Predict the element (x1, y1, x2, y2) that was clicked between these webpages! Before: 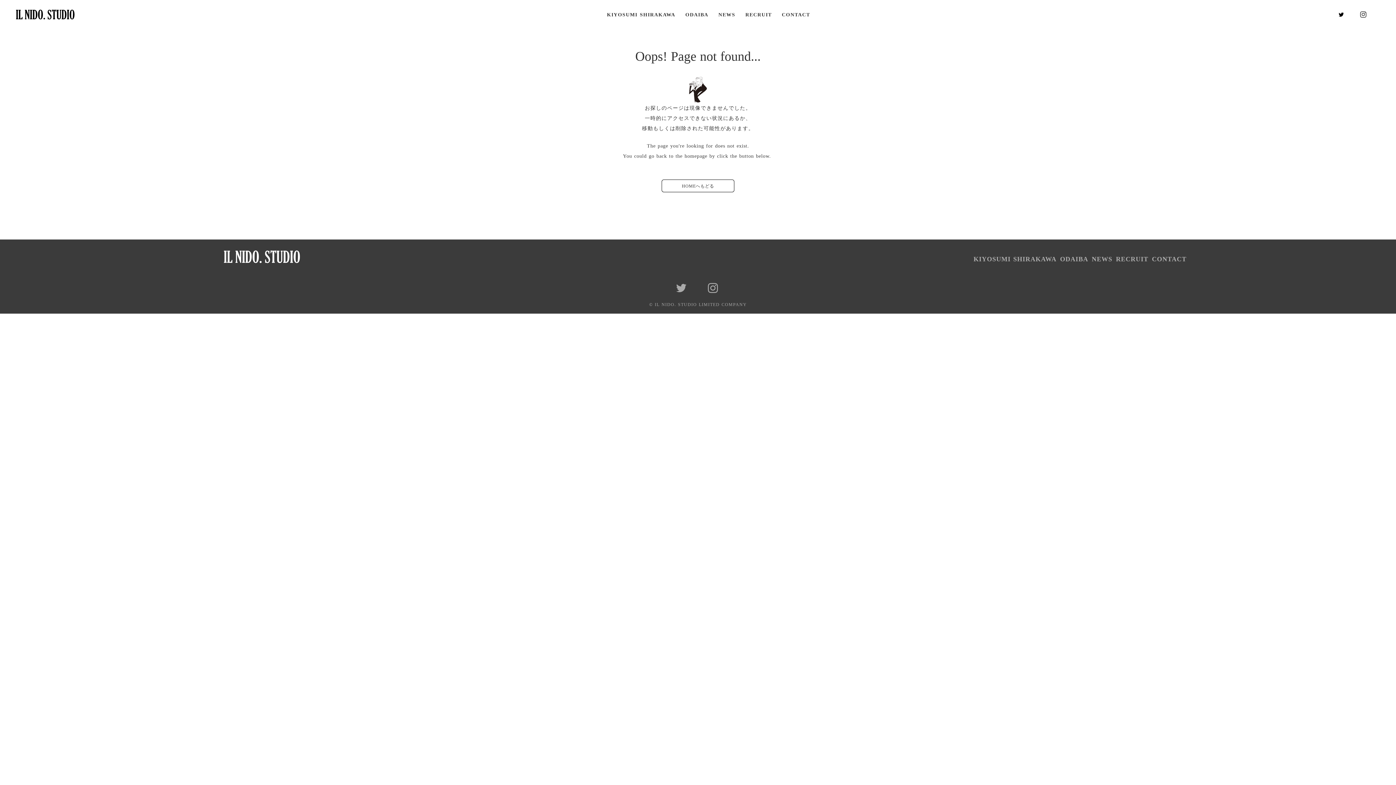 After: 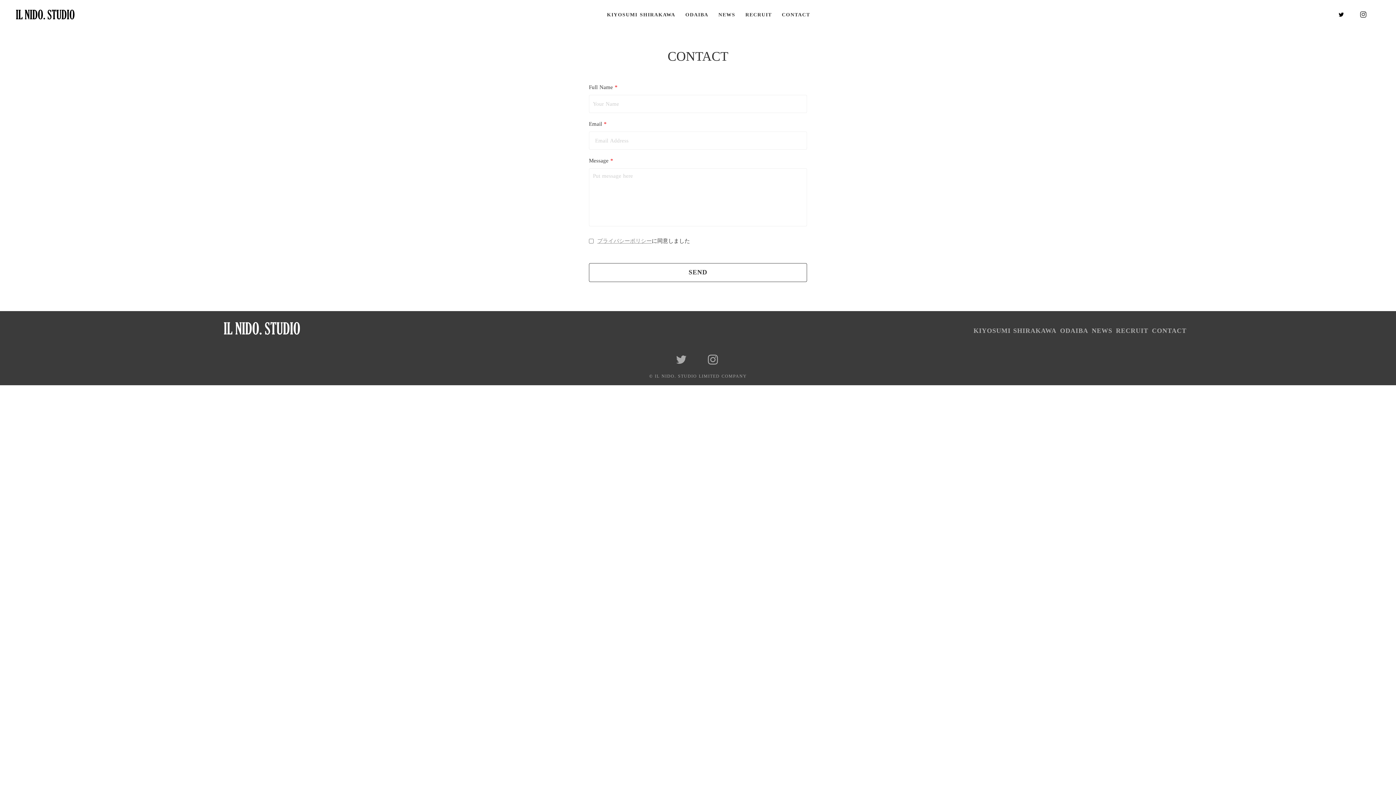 Action: label: CONTACT
 bbox: (1152, 291, 1186, 300)